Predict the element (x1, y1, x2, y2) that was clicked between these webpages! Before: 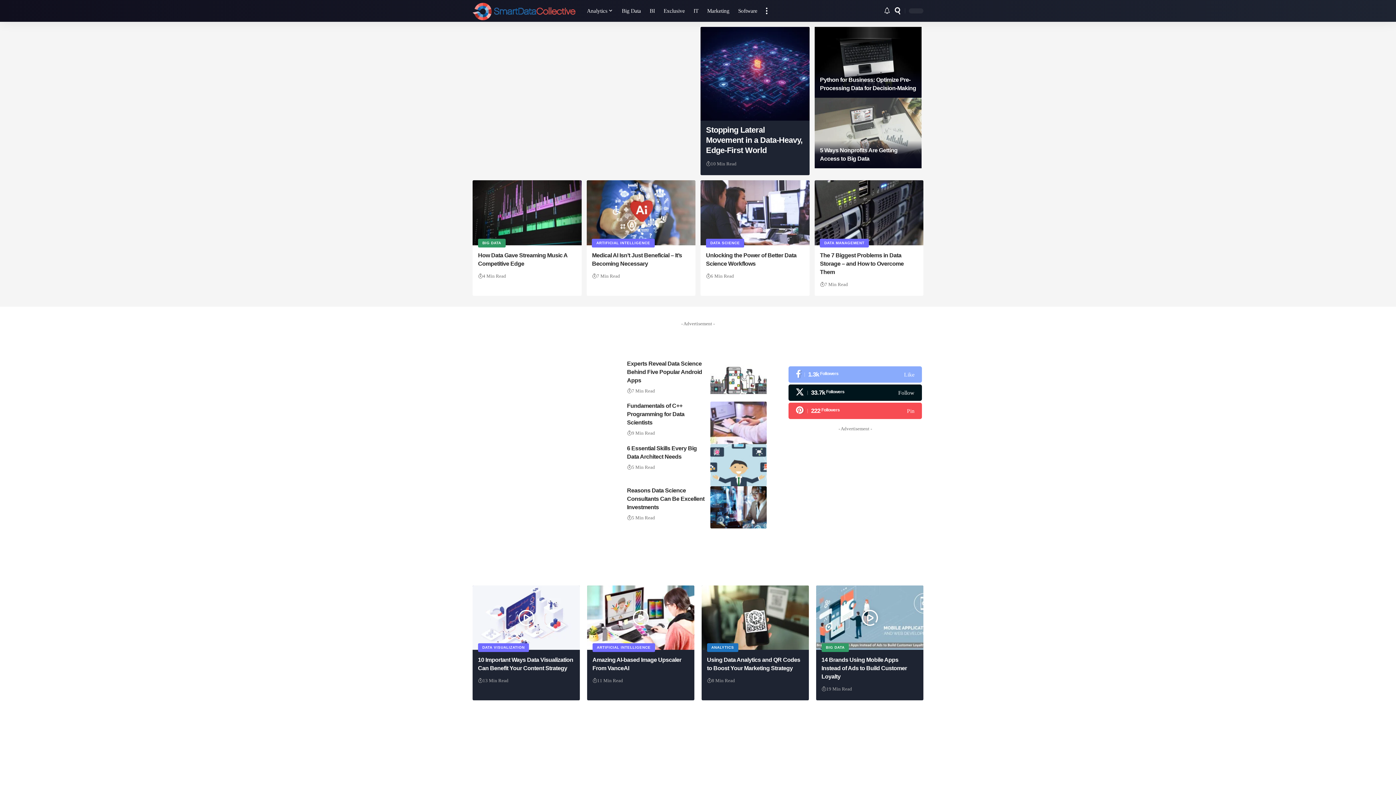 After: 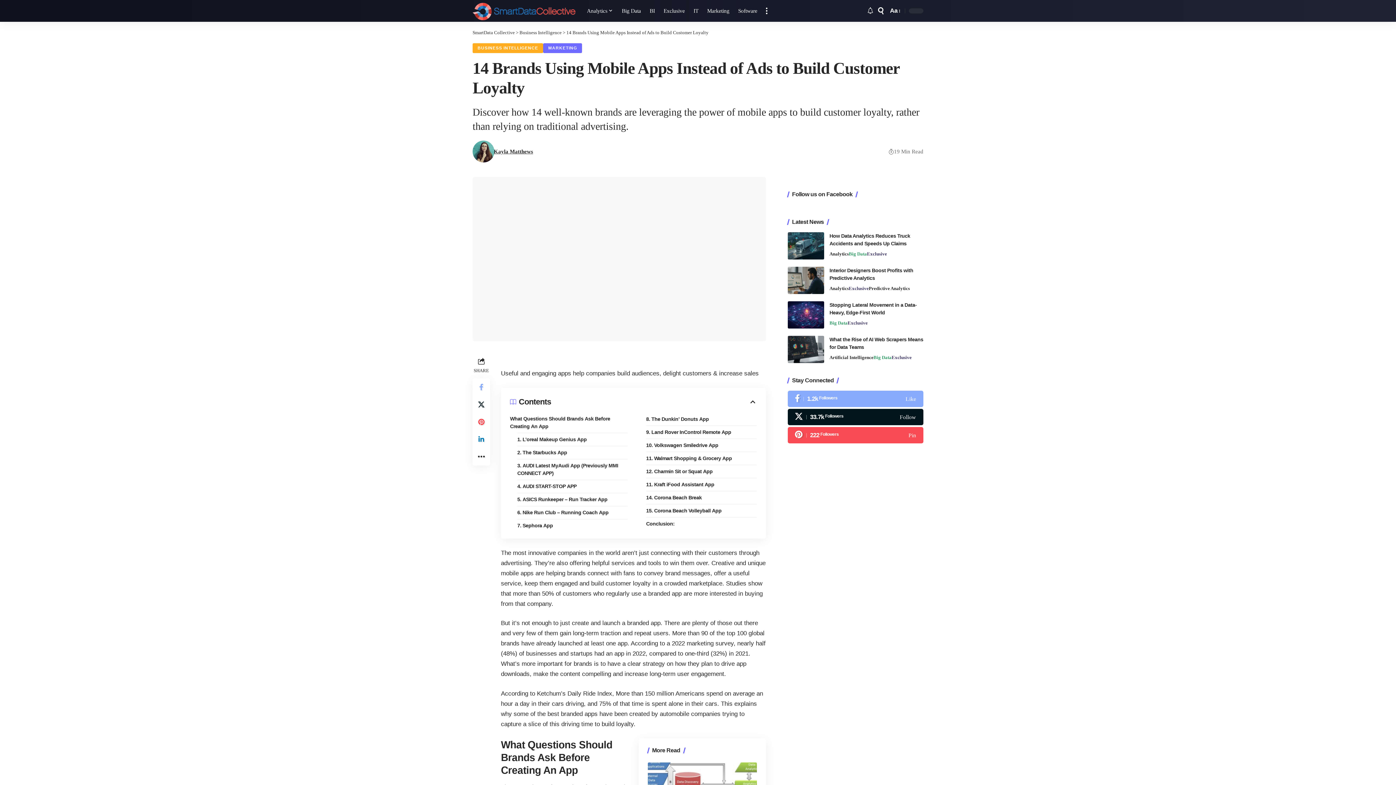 Action: bbox: (816, 585, 923, 650)